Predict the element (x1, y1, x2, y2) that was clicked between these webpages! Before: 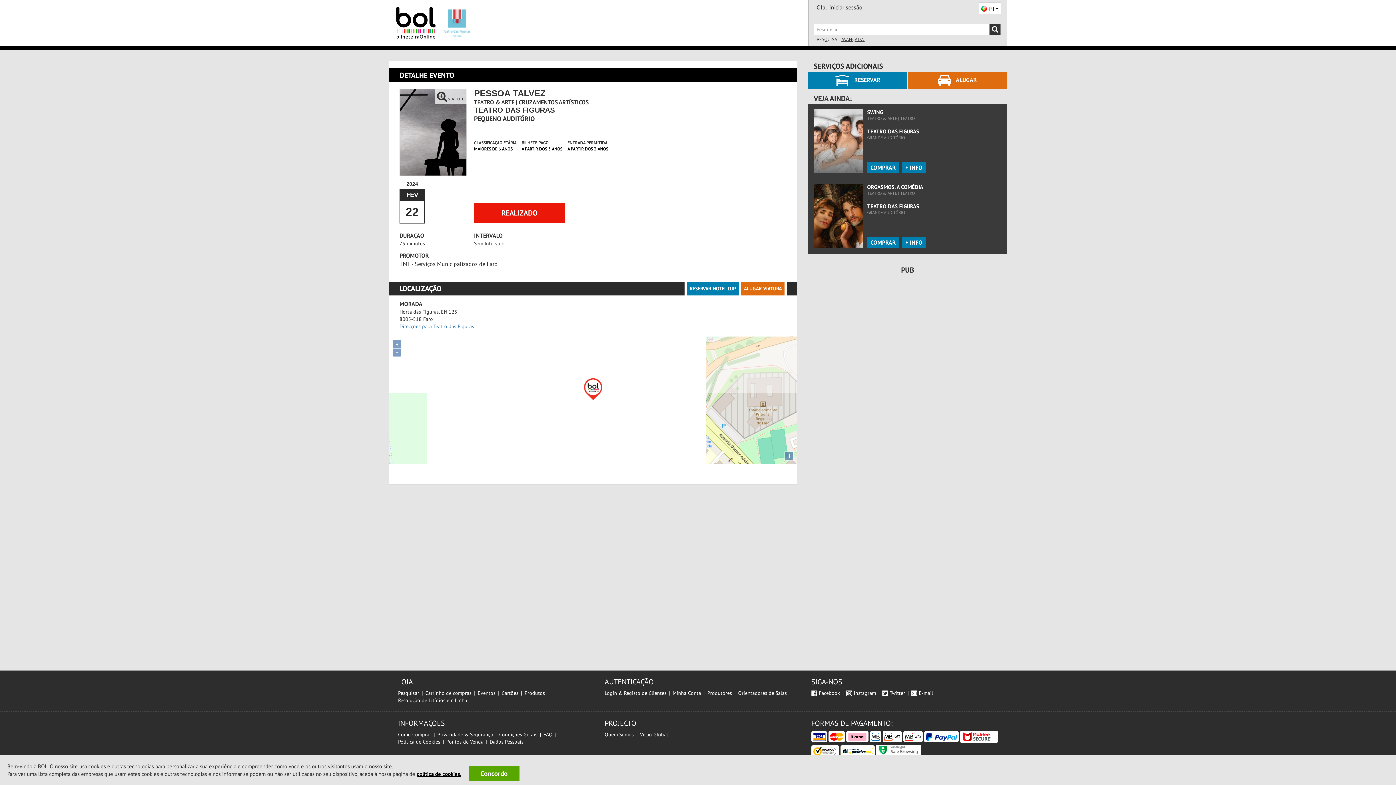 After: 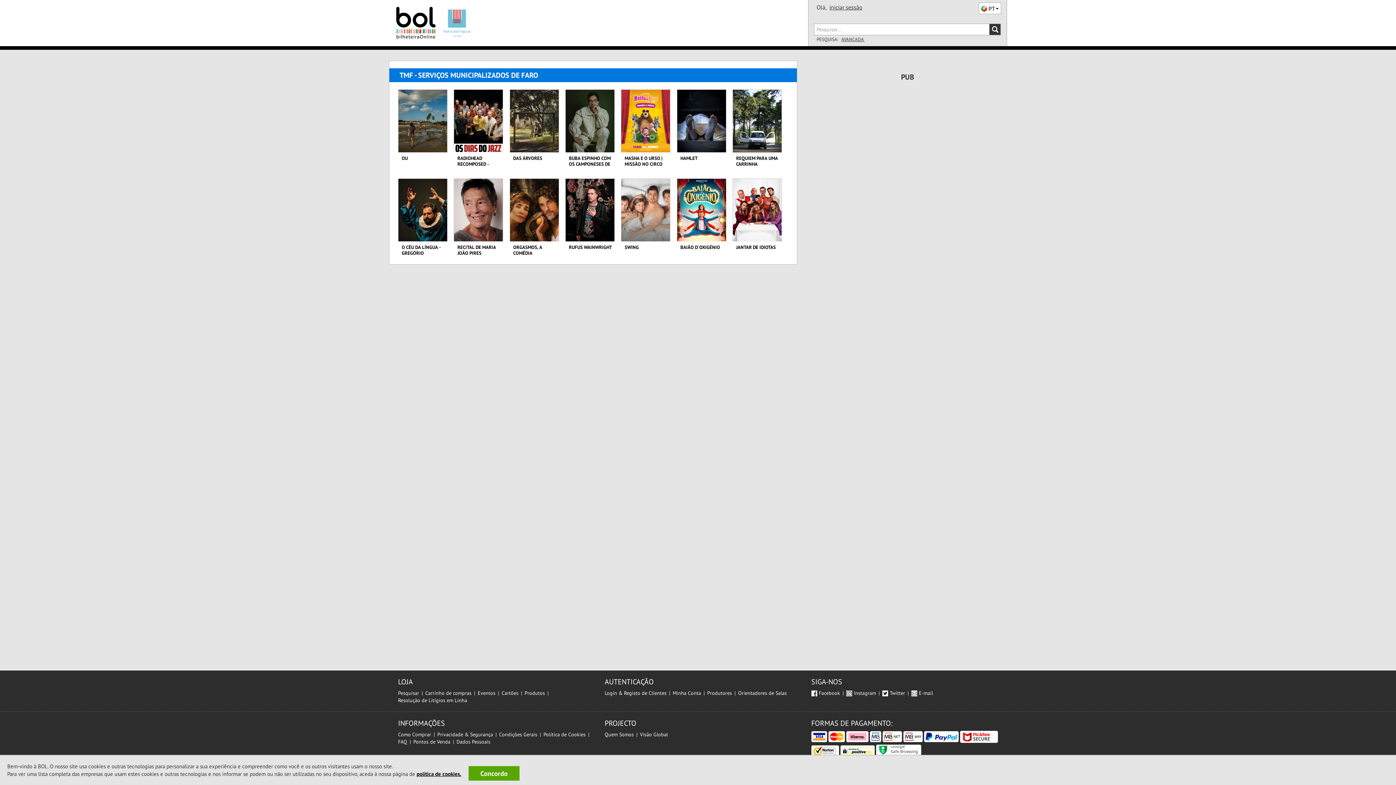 Action: bbox: (477, 690, 495, 696) label: Eventos